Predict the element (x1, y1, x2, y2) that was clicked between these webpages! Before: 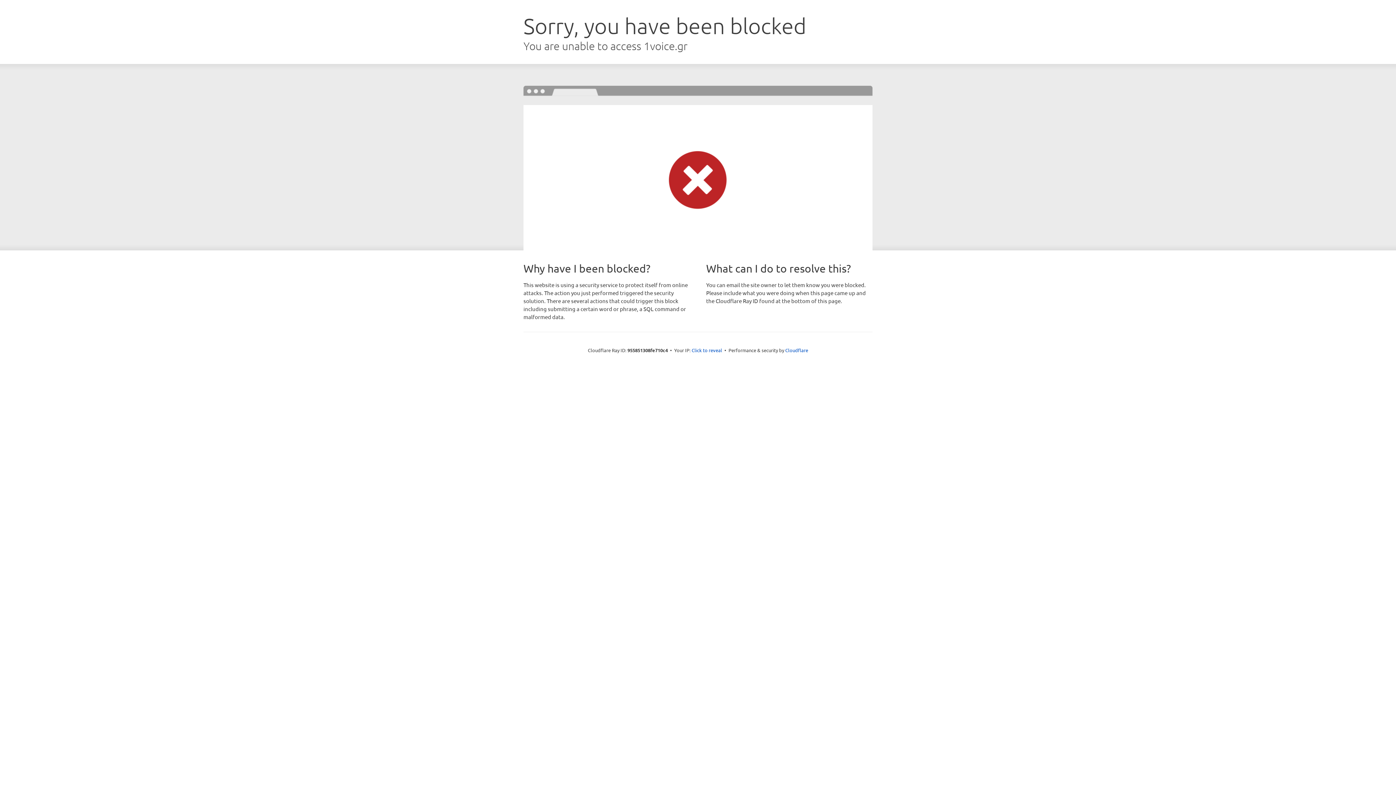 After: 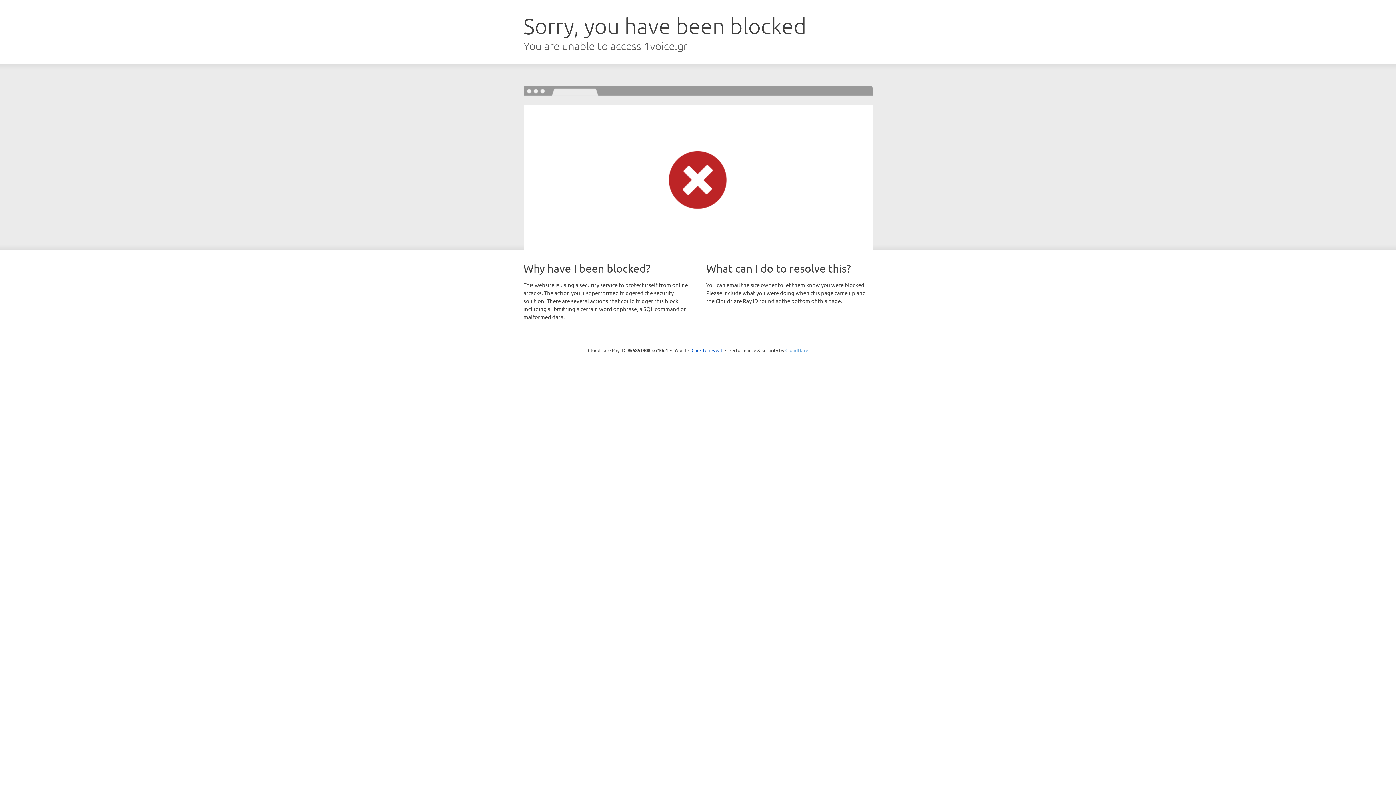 Action: label: Cloudflare bbox: (785, 347, 808, 353)